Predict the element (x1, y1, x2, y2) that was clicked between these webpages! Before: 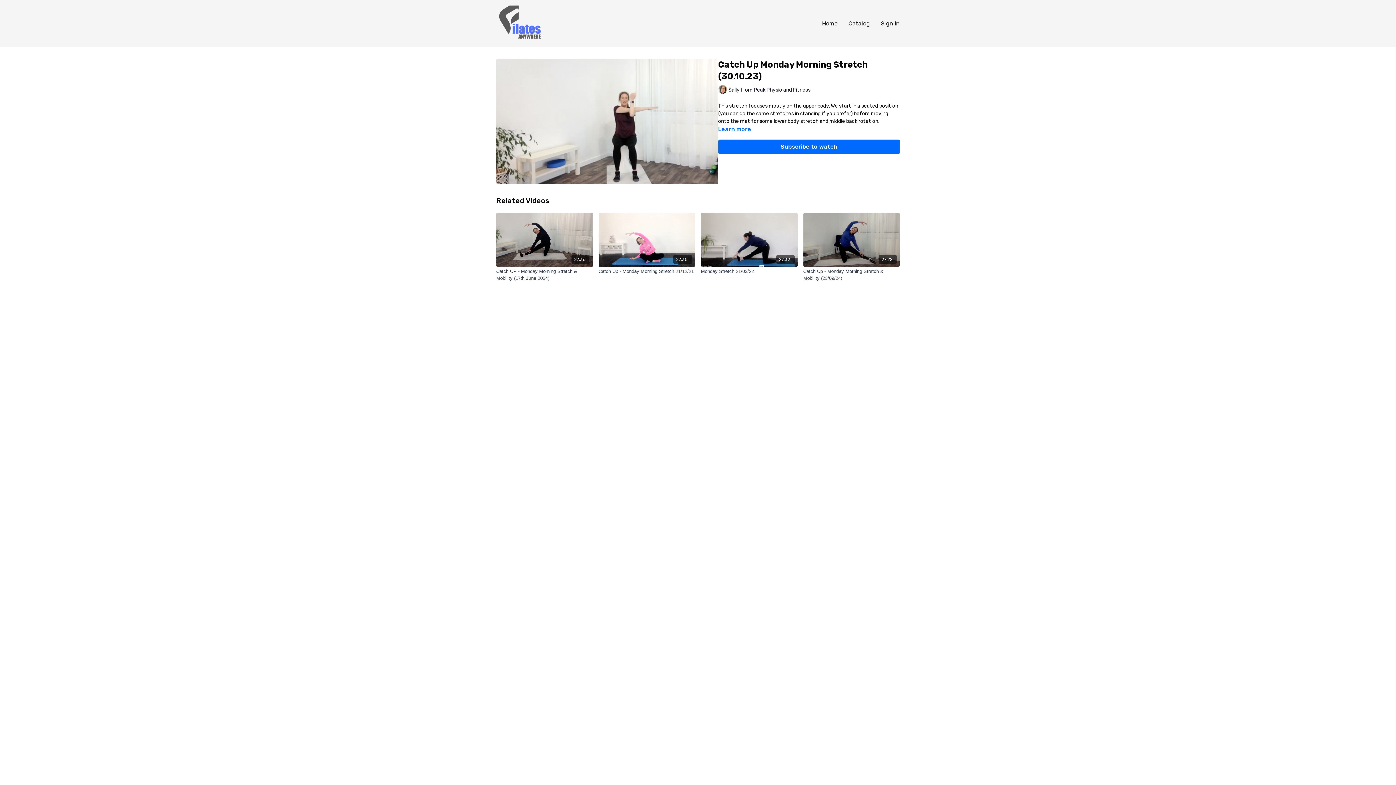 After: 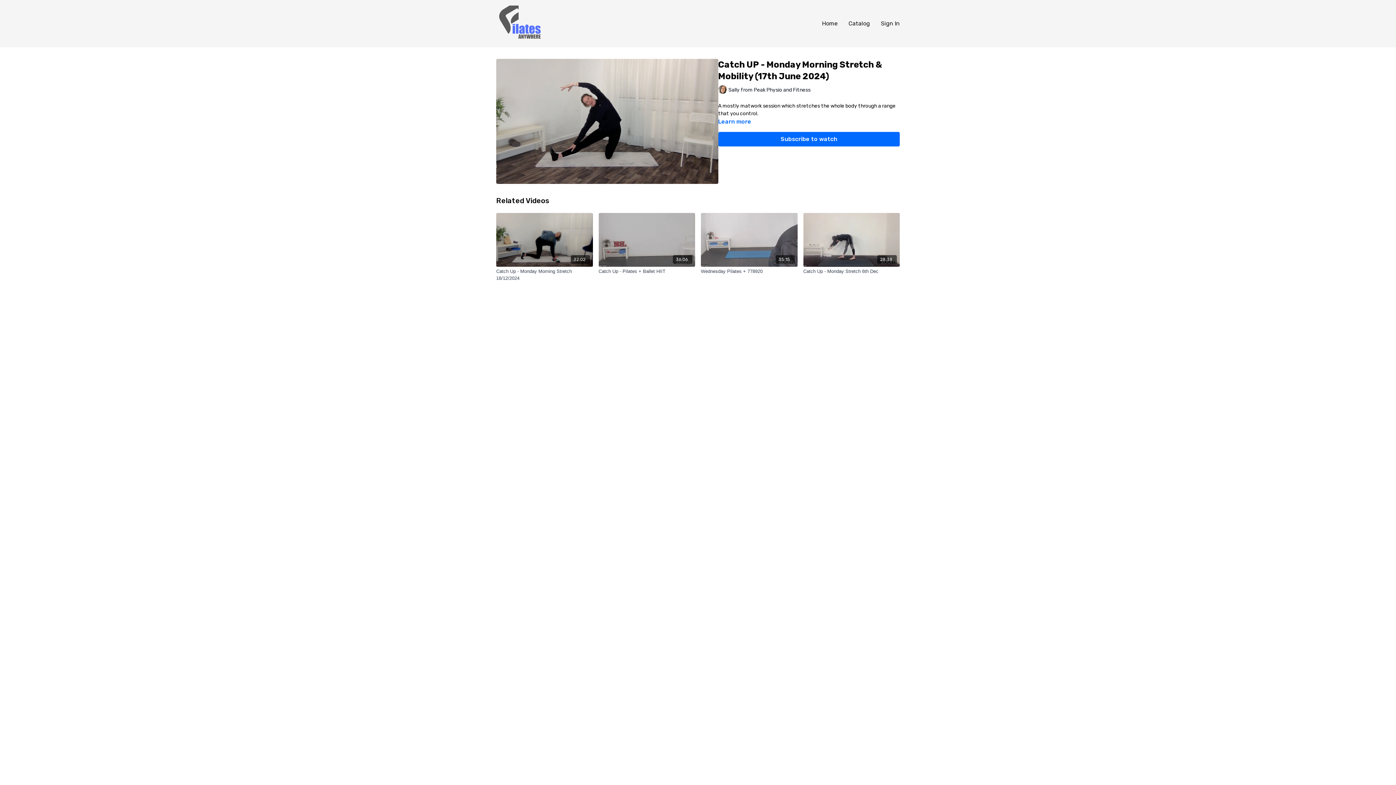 Action: bbox: (496, 268, 592, 281) label: Catch UP - Monday Morning Stretch & Mobility (17th June 2024)